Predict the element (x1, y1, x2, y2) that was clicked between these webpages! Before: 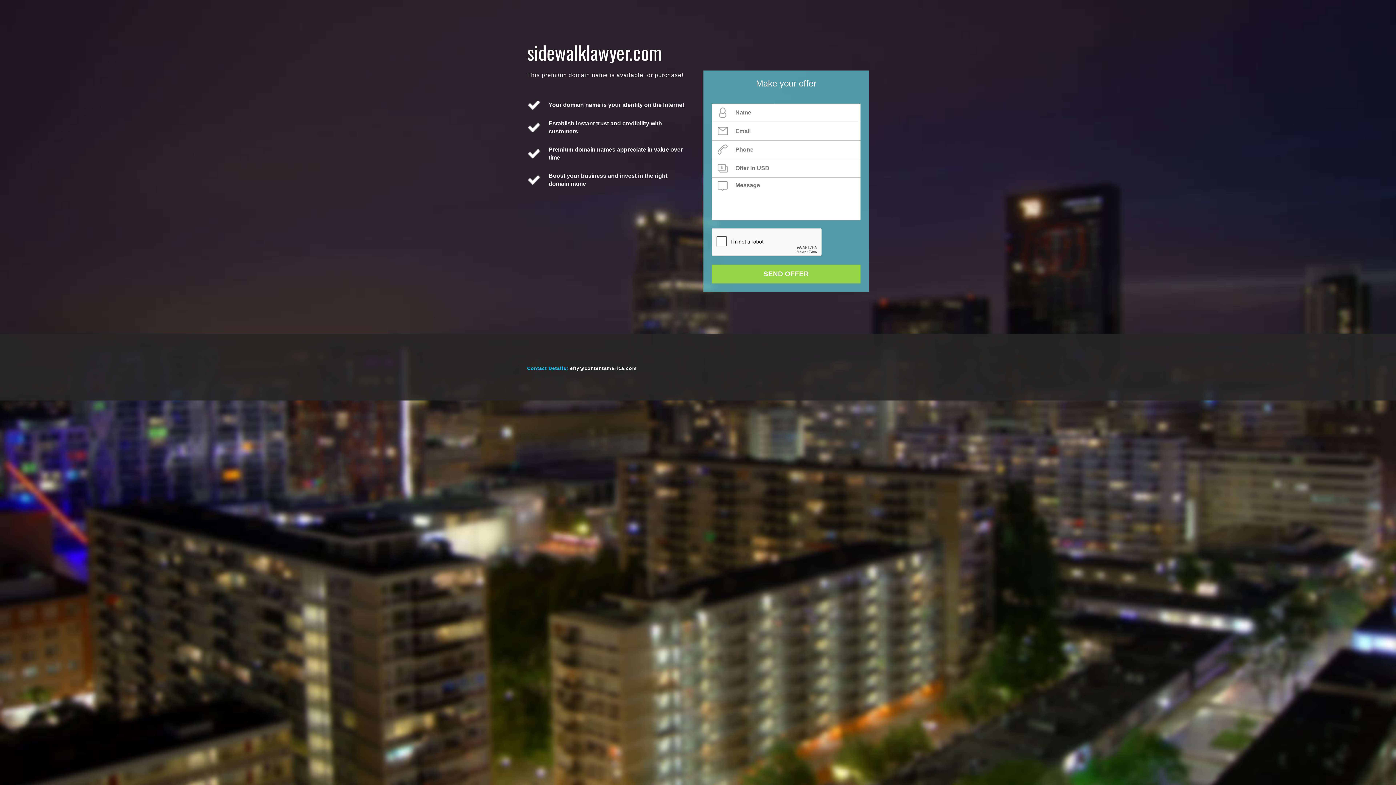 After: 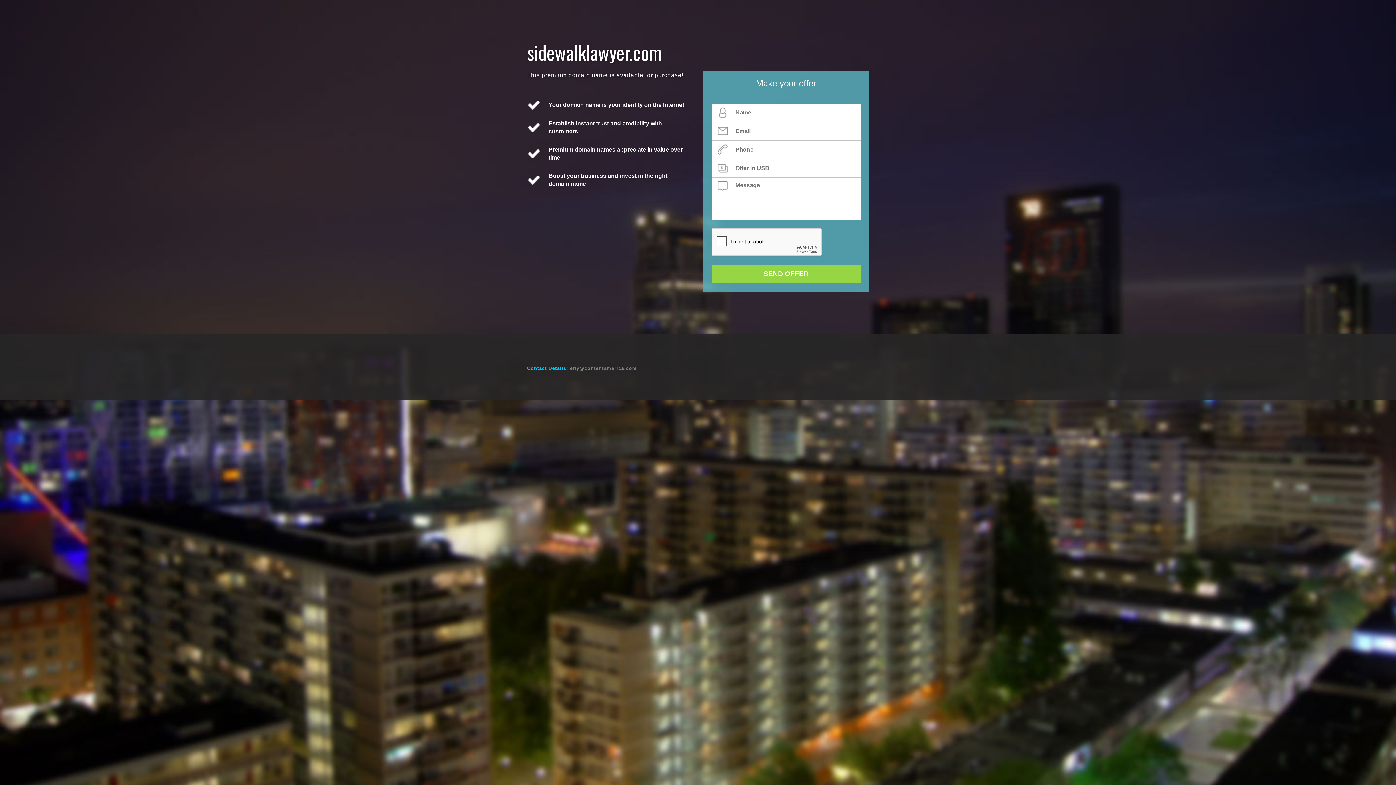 Action: label: efty@contentamerica.com bbox: (570, 365, 637, 371)